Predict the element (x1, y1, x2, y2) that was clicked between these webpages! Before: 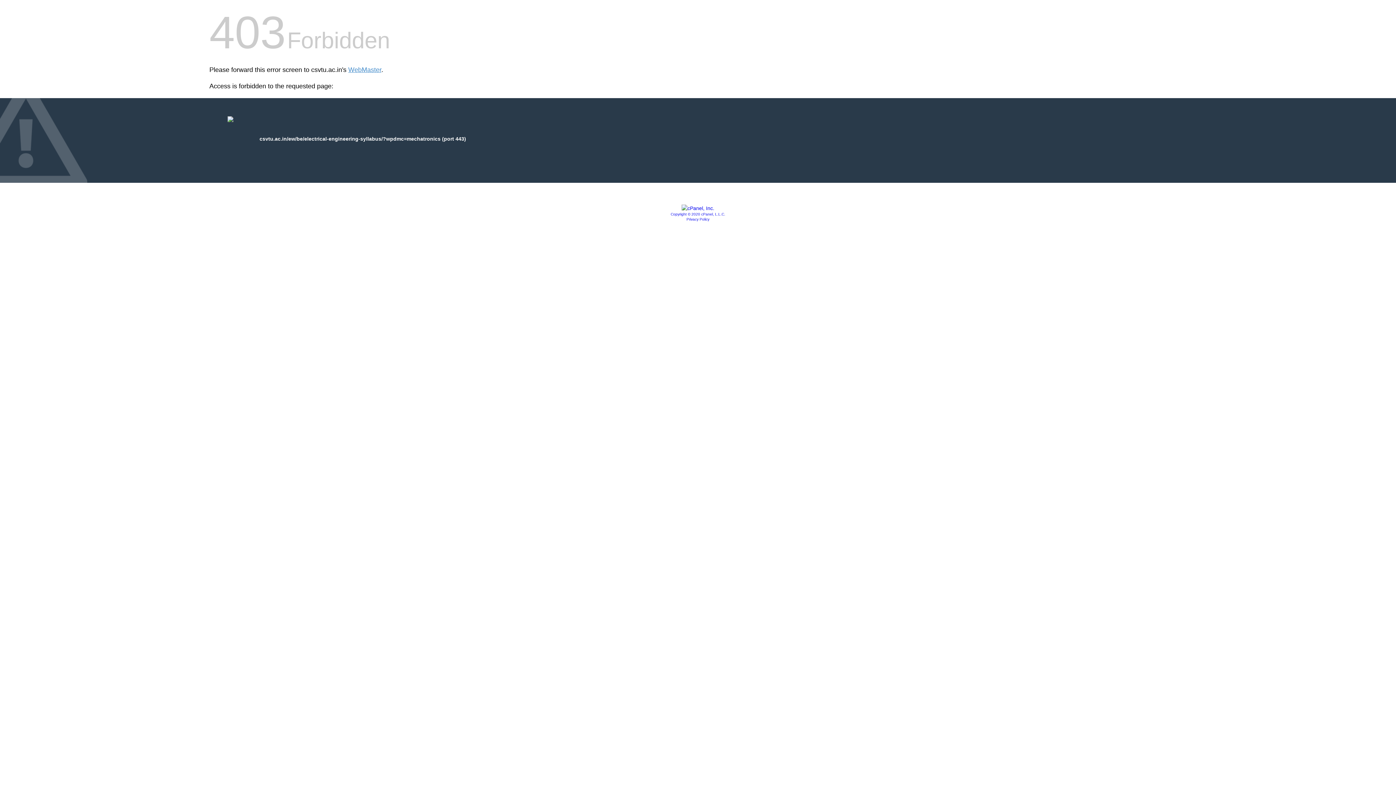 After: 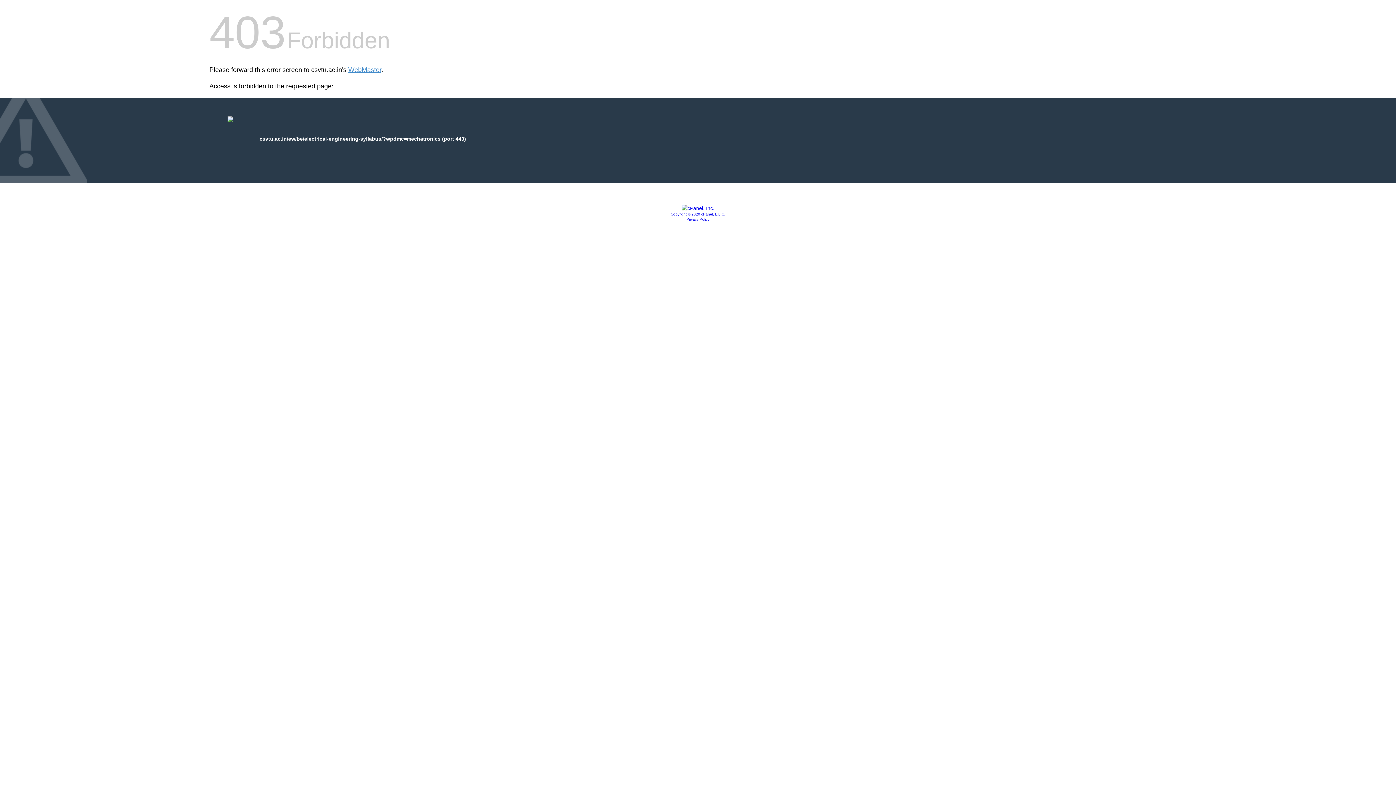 Action: label: Privacy Policy bbox: (686, 217, 709, 221)